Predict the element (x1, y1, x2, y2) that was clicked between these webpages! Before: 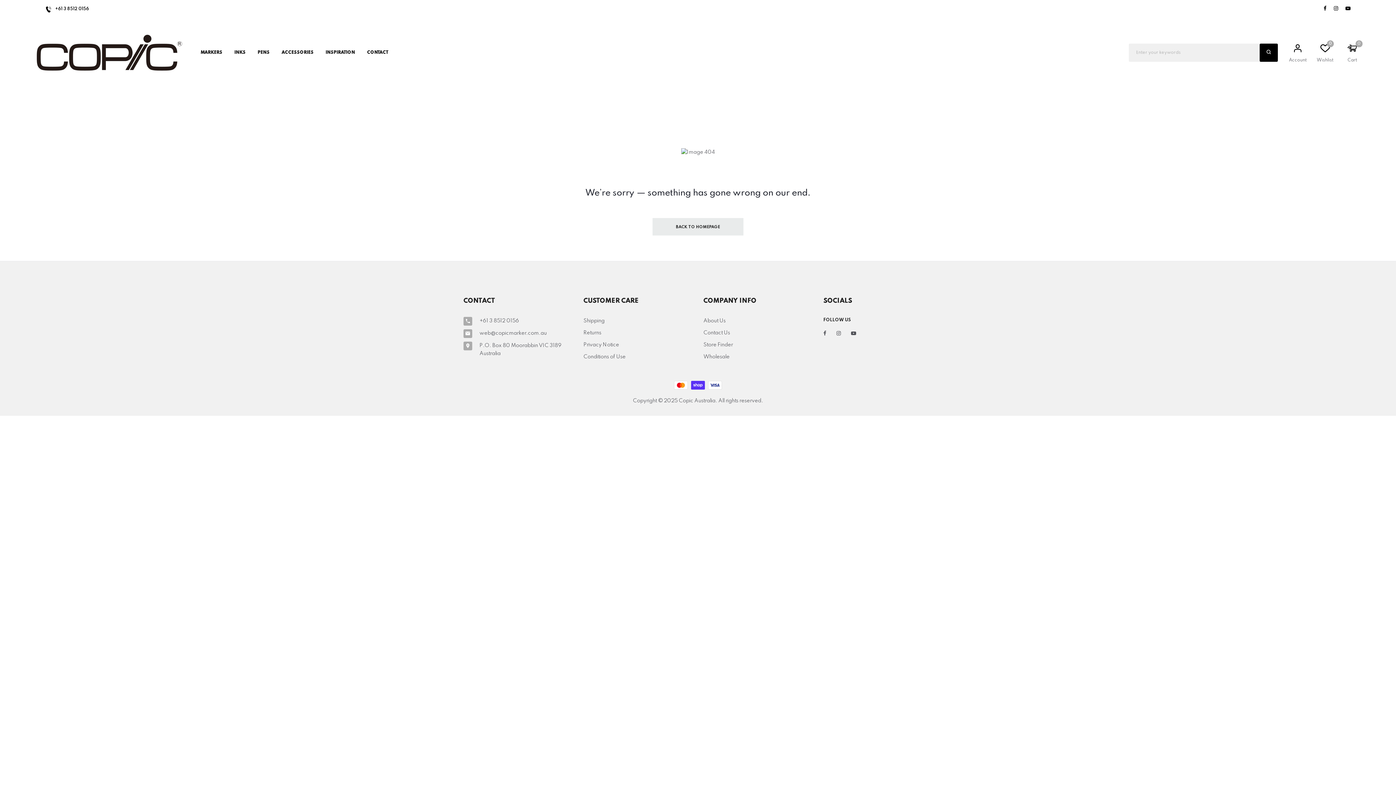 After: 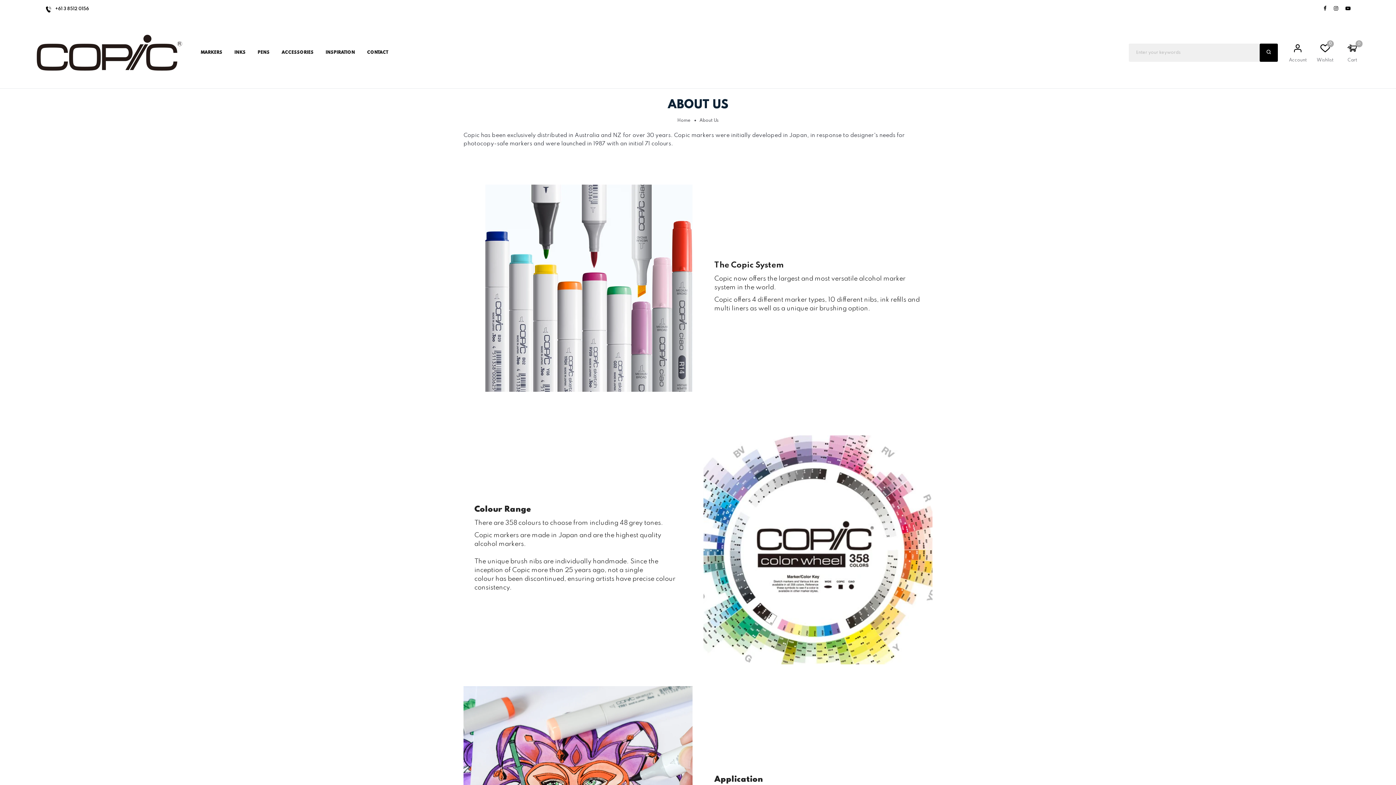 Action: bbox: (703, 318, 725, 323) label: About Us